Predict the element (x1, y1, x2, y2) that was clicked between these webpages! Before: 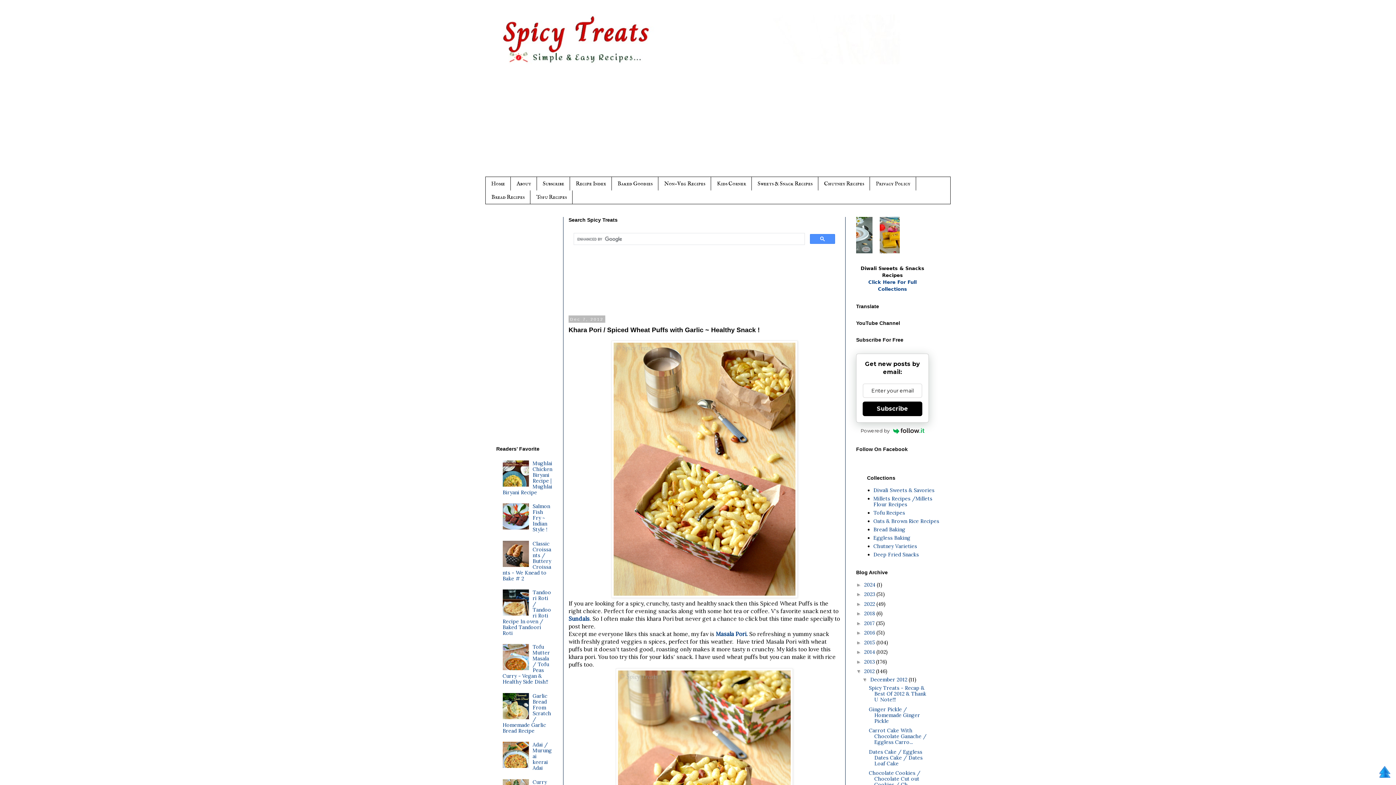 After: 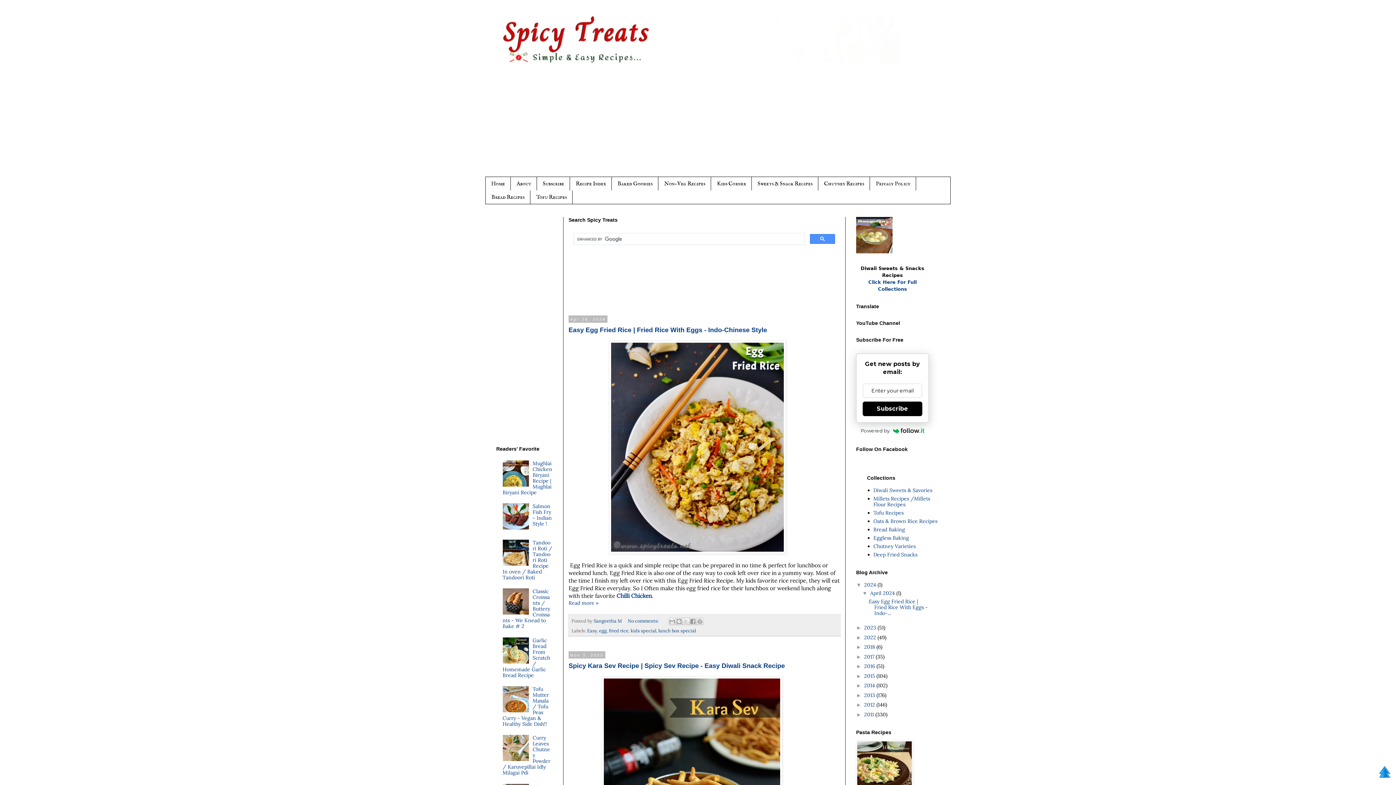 Action: bbox: (485, 14, 940, 64)